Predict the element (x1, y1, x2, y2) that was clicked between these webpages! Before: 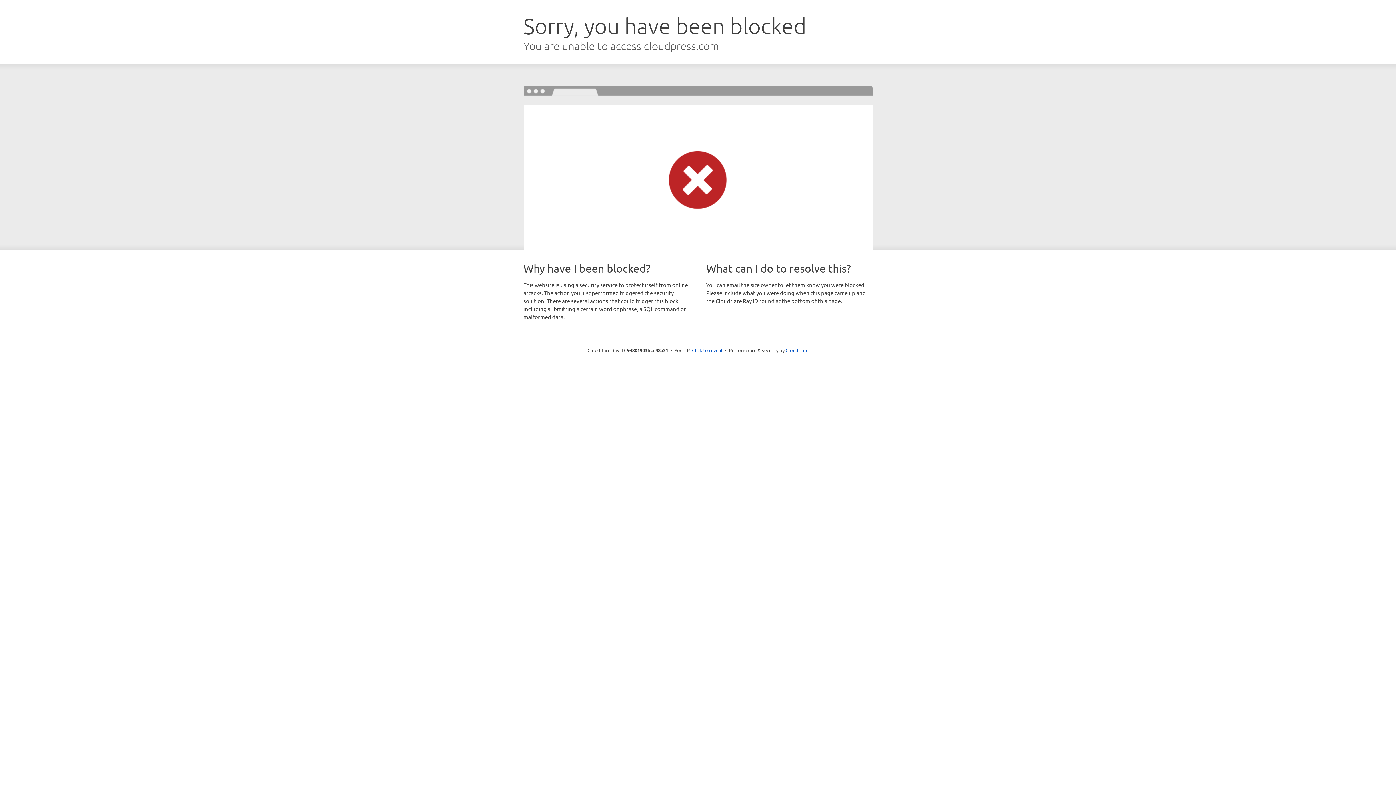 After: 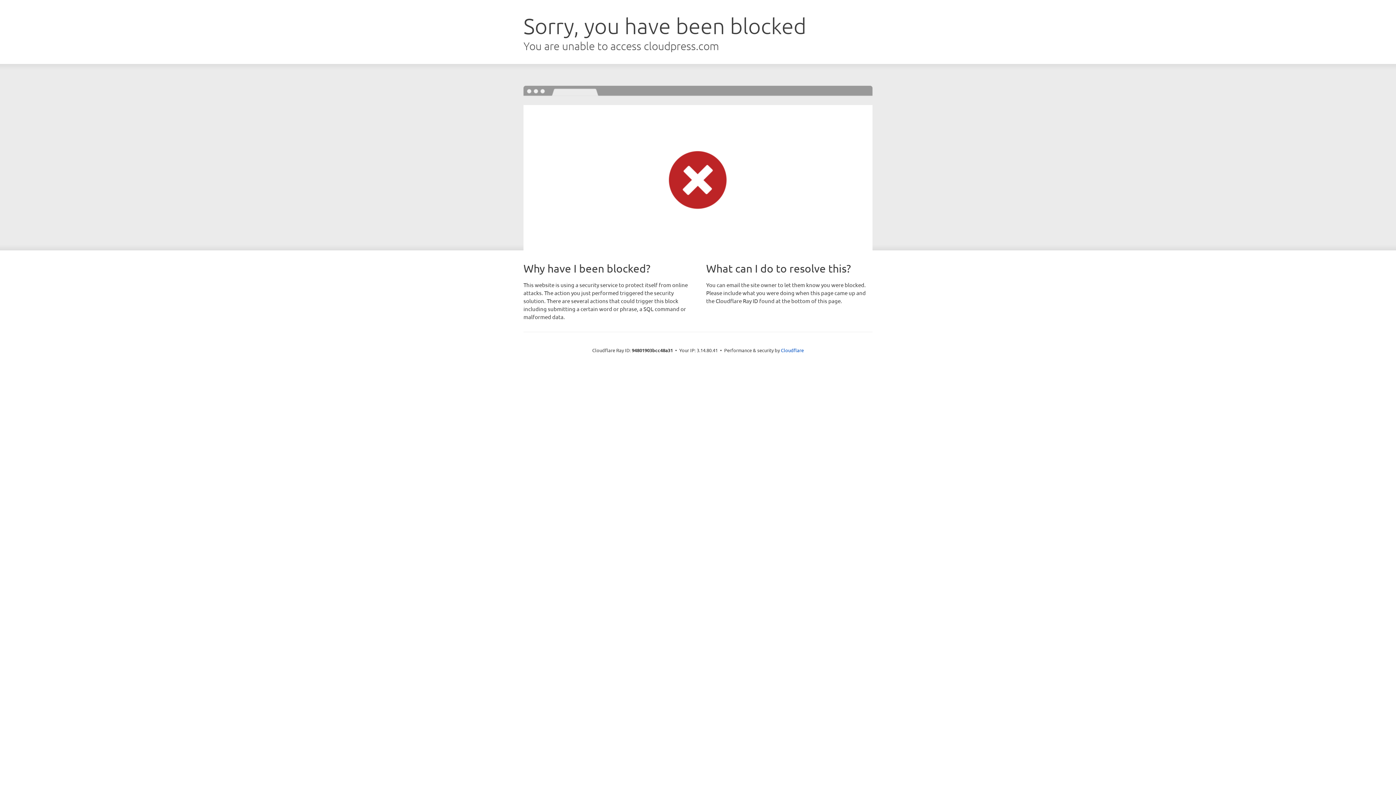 Action: label: Click to reveal bbox: (692, 346, 722, 353)